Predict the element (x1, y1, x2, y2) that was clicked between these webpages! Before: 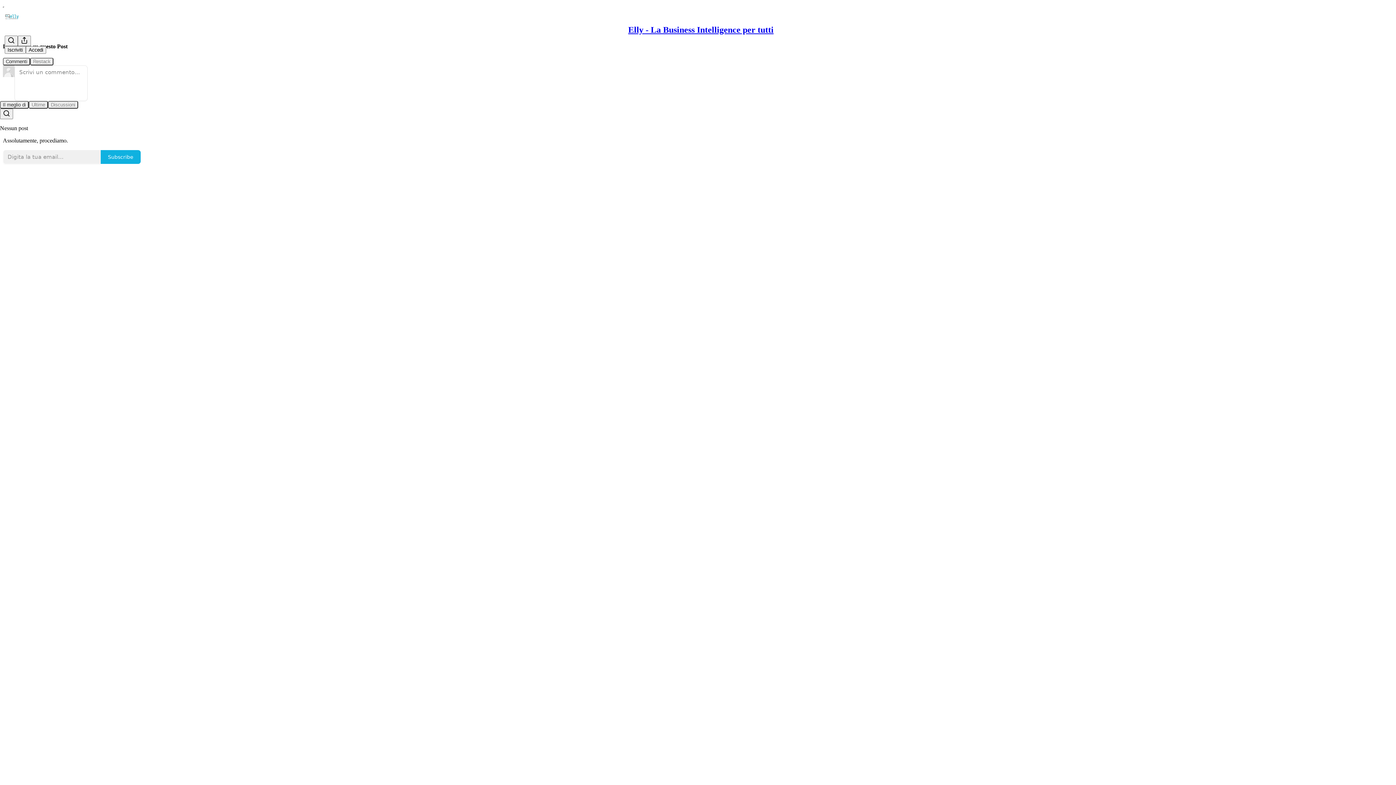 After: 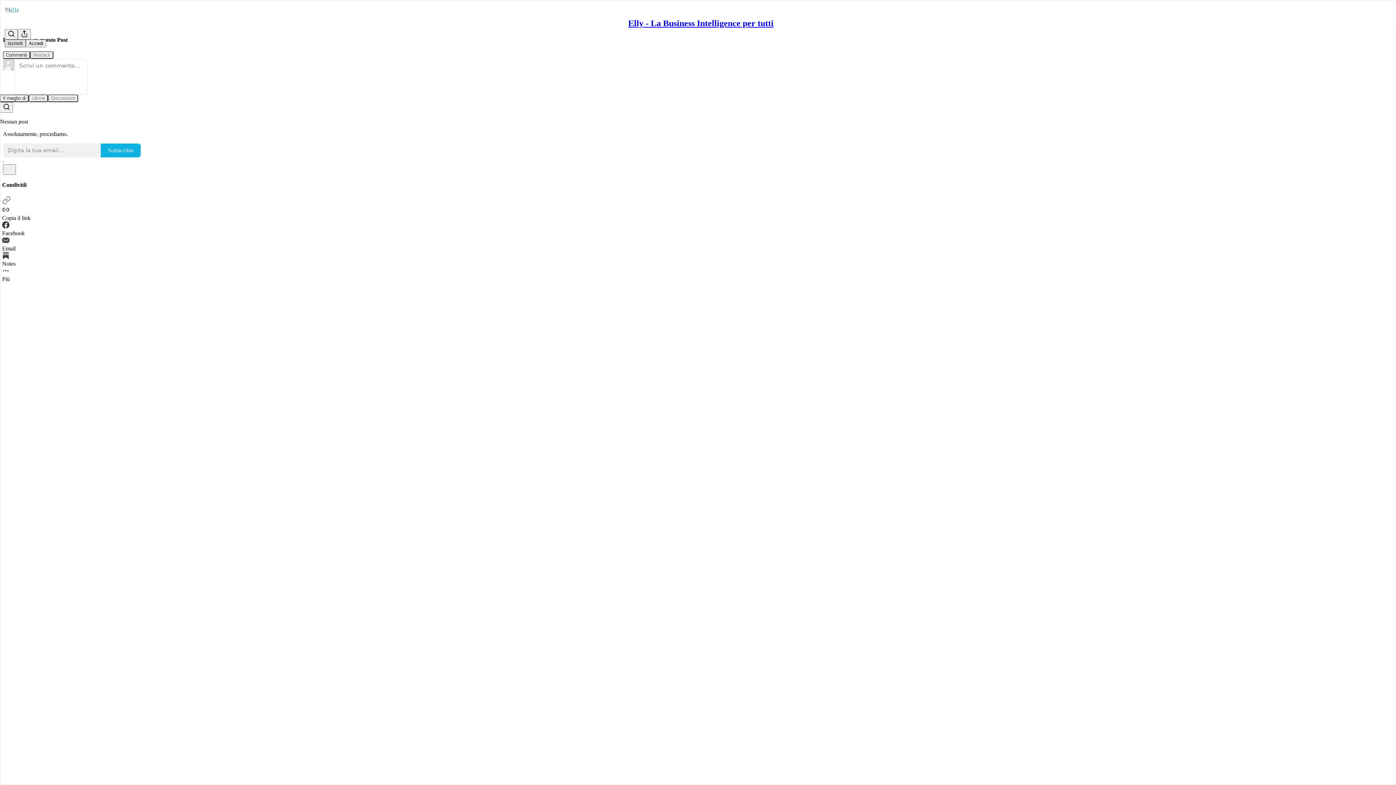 Action: bbox: (4, 35, 17, 46) label: Search